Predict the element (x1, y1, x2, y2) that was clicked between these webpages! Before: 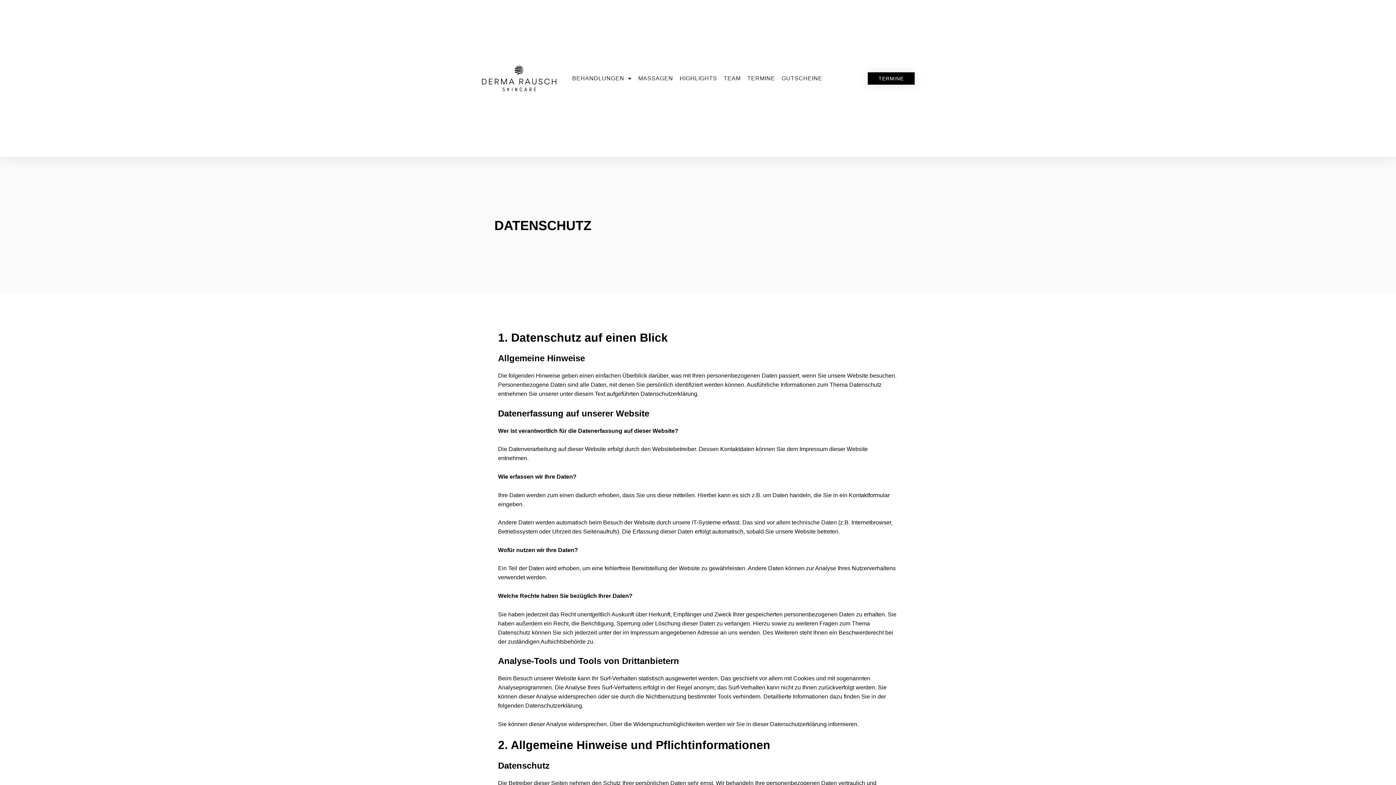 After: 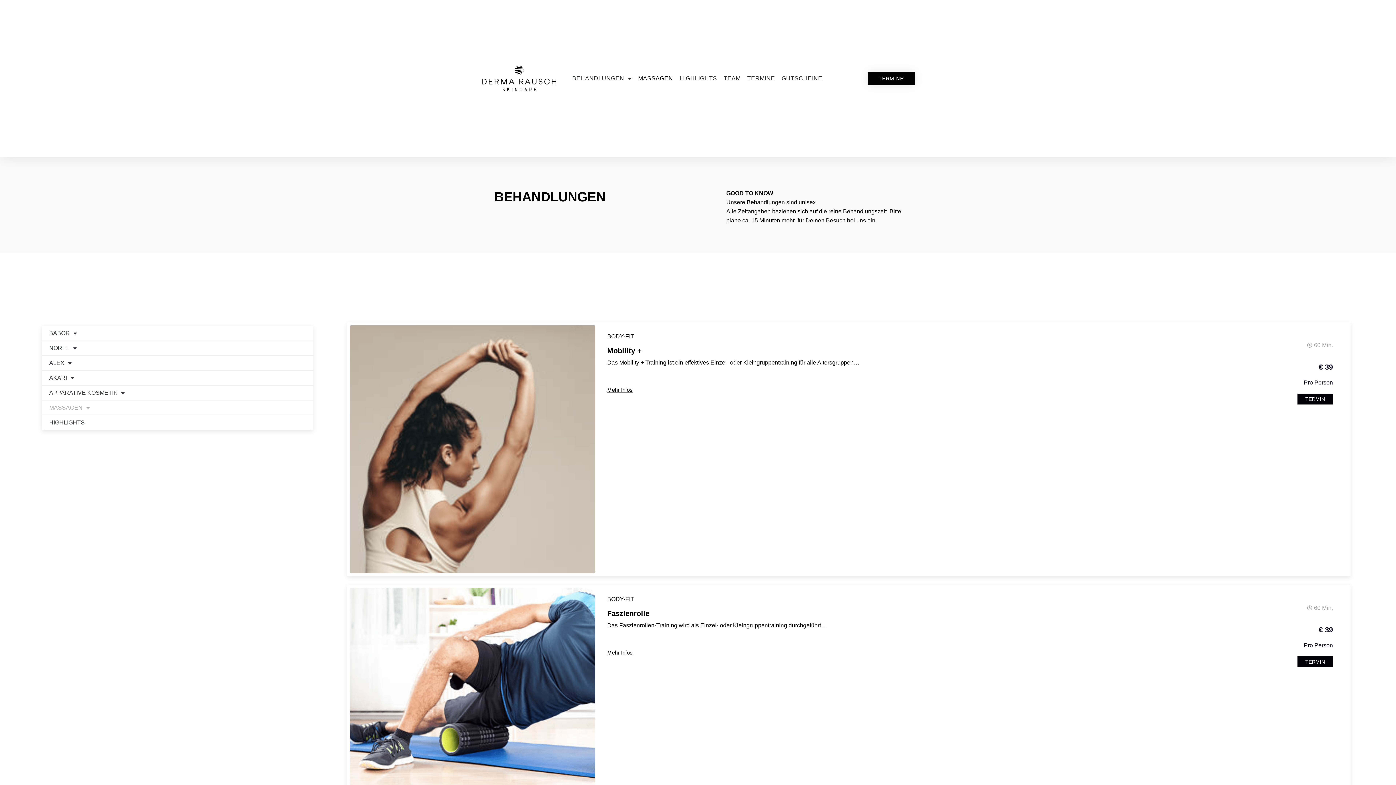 Action: label: MASSAGEN bbox: (636, 74, 675, 82)